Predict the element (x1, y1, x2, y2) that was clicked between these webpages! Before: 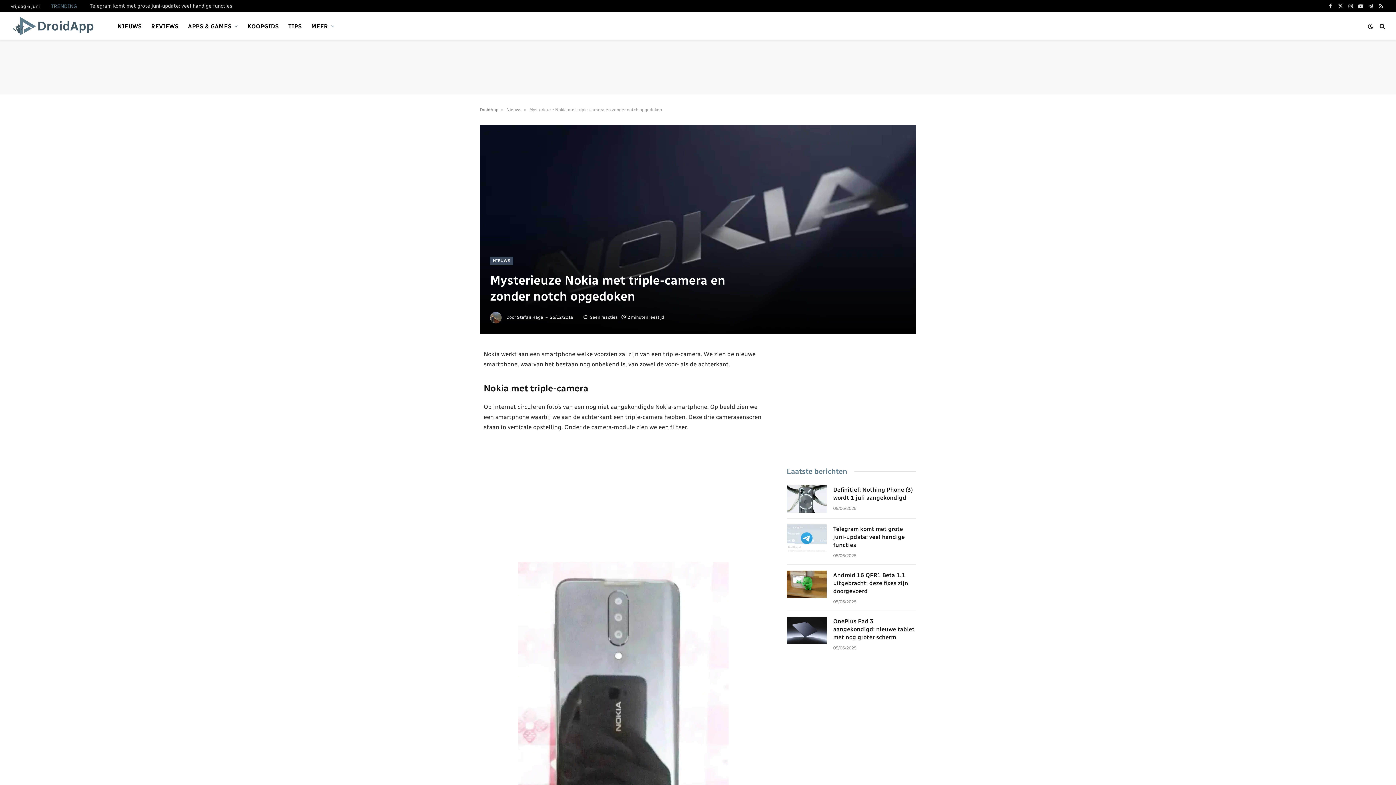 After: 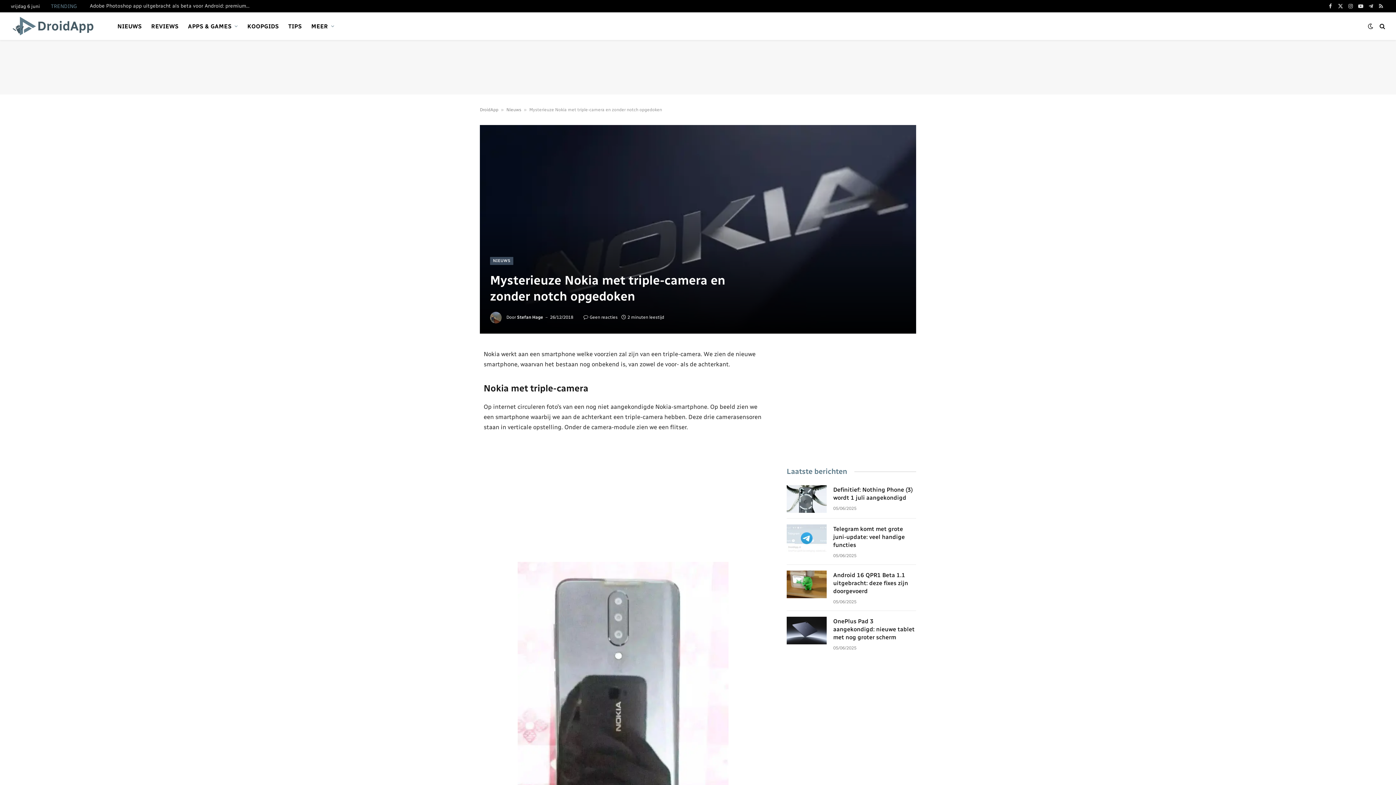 Action: bbox: (1367, 0, 1375, 12) label: Telegram